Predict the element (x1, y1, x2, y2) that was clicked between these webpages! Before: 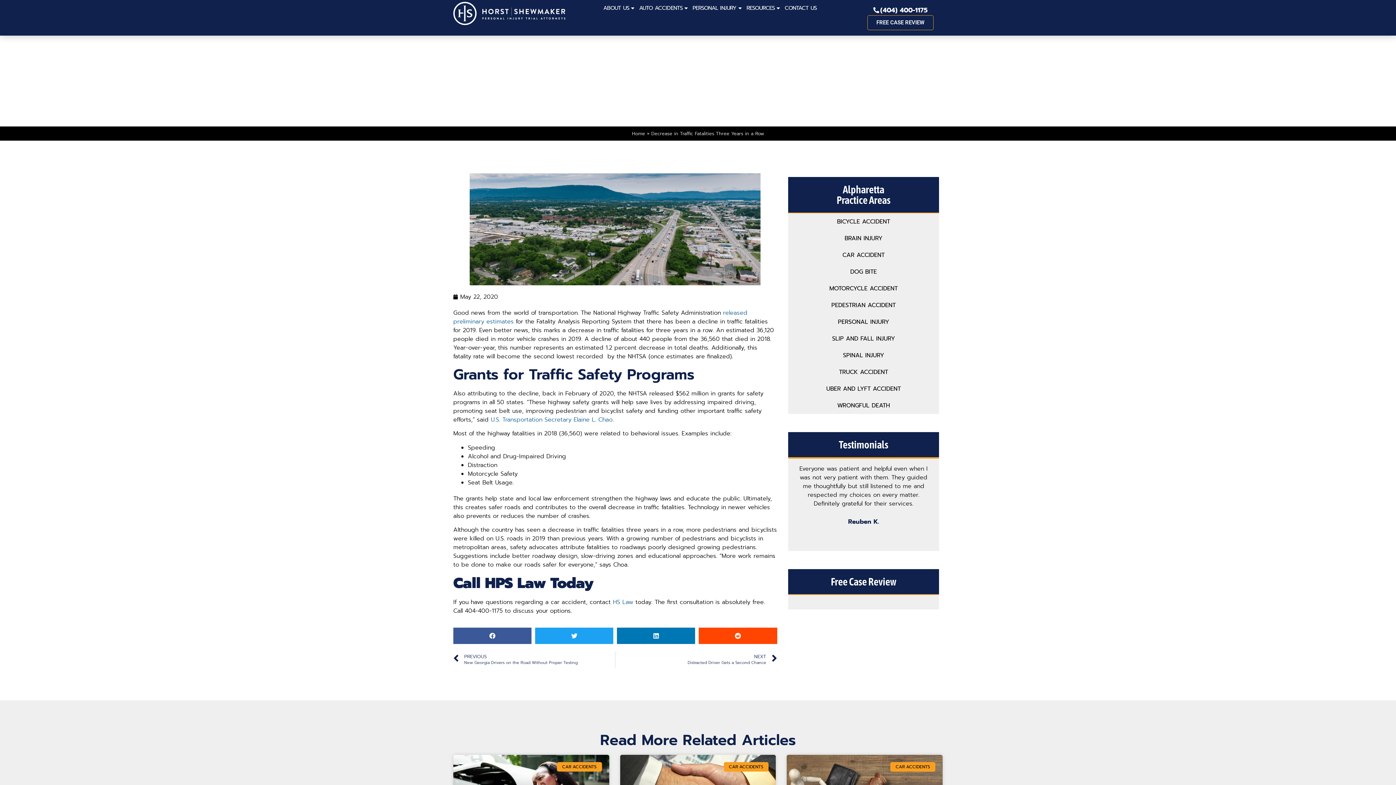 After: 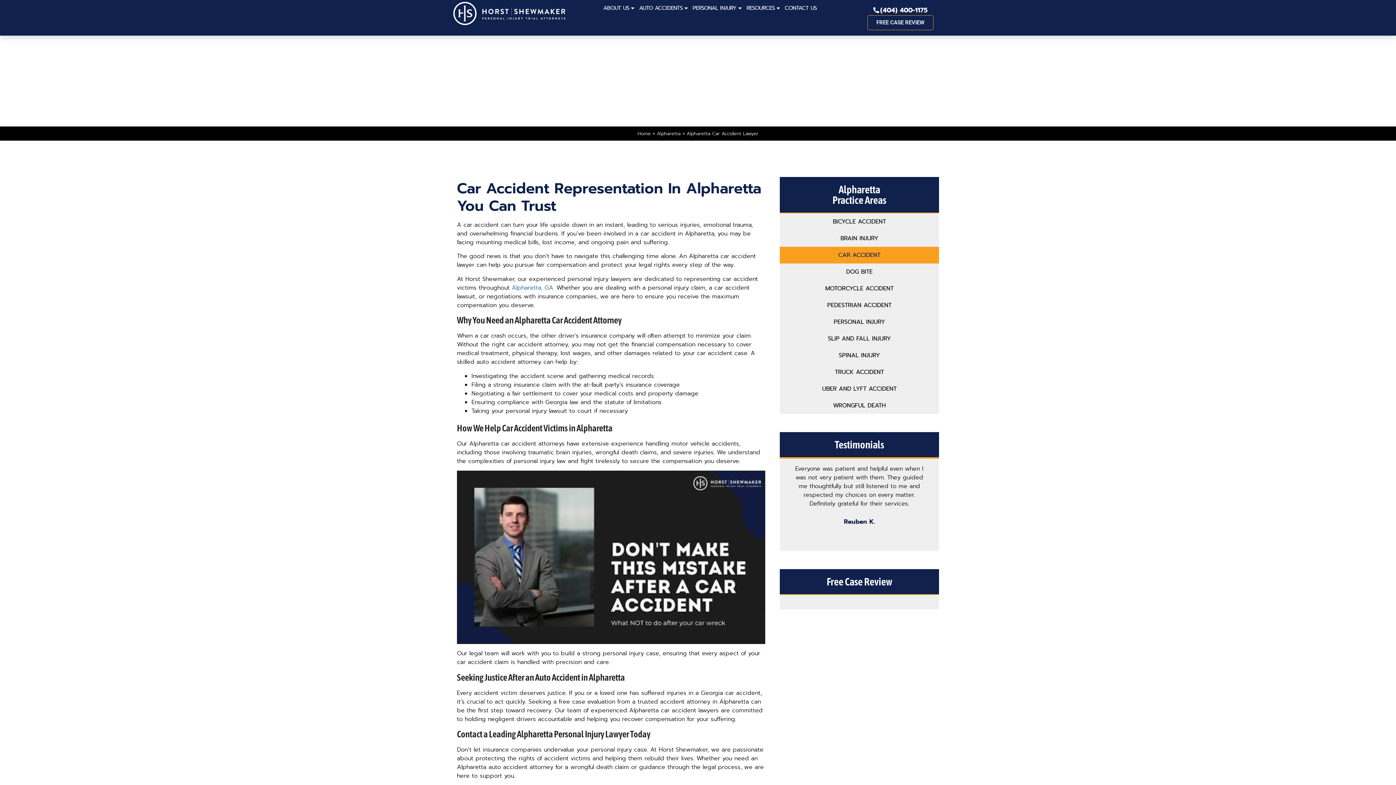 Action: bbox: (788, 246, 939, 263) label: CAR ACCIDENT